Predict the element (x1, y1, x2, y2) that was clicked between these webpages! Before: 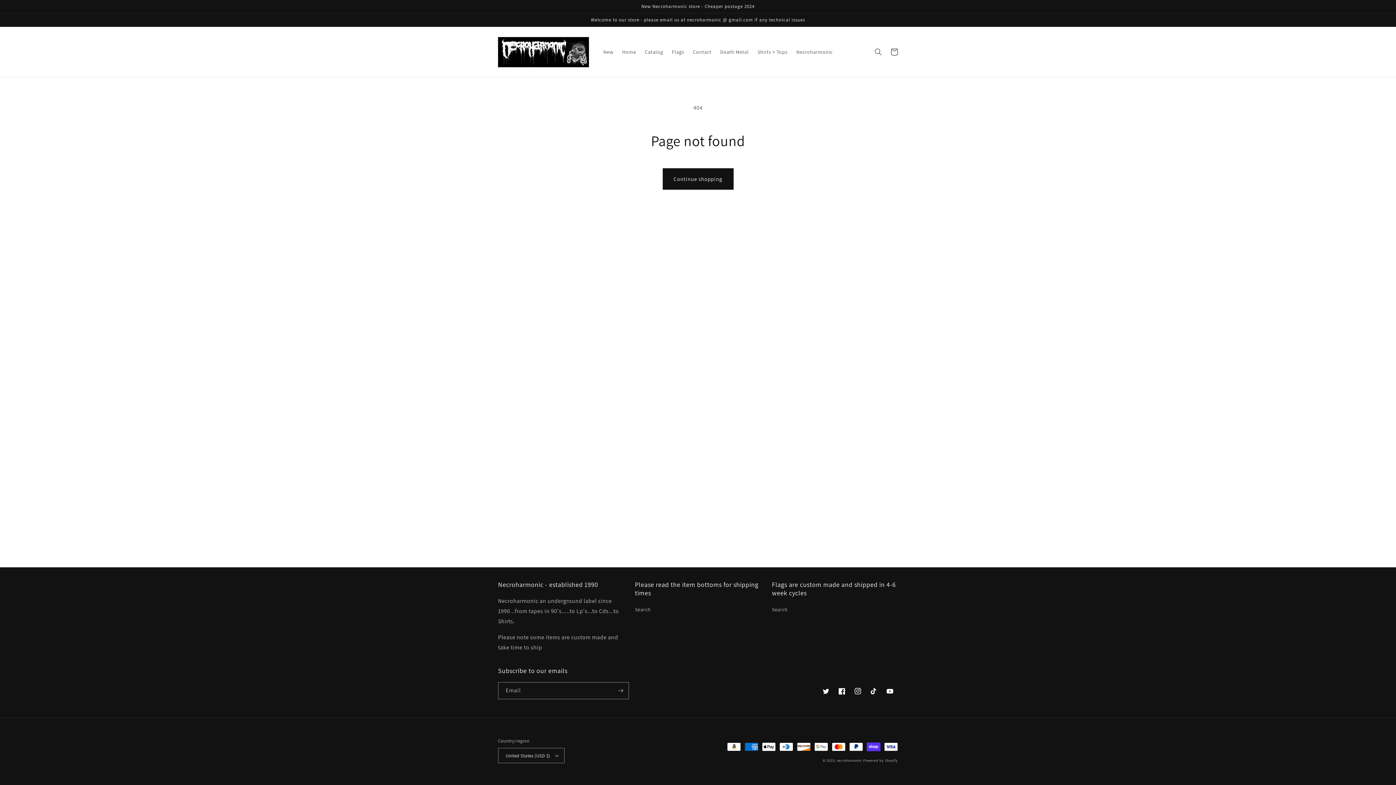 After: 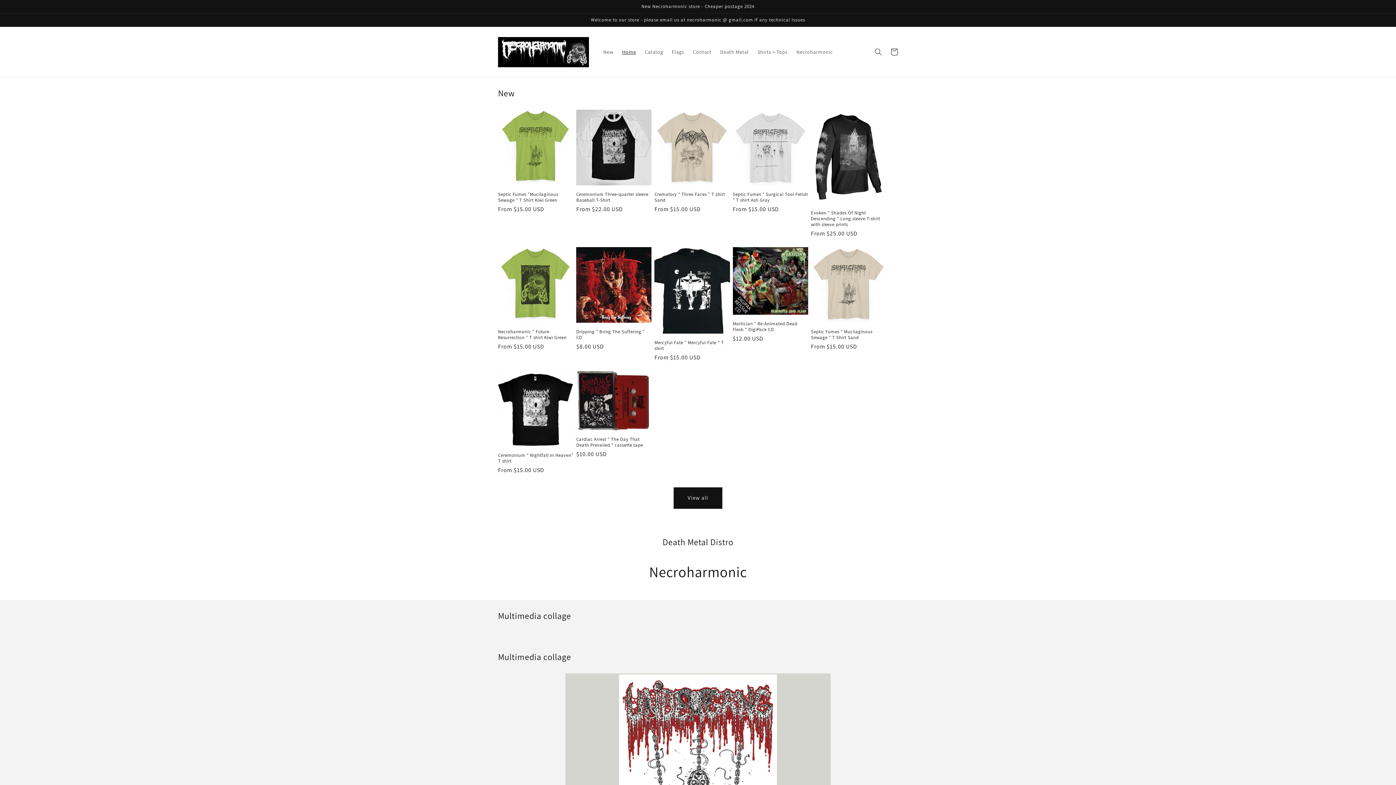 Action: bbox: (836, 758, 862, 763) label: necroharmonic